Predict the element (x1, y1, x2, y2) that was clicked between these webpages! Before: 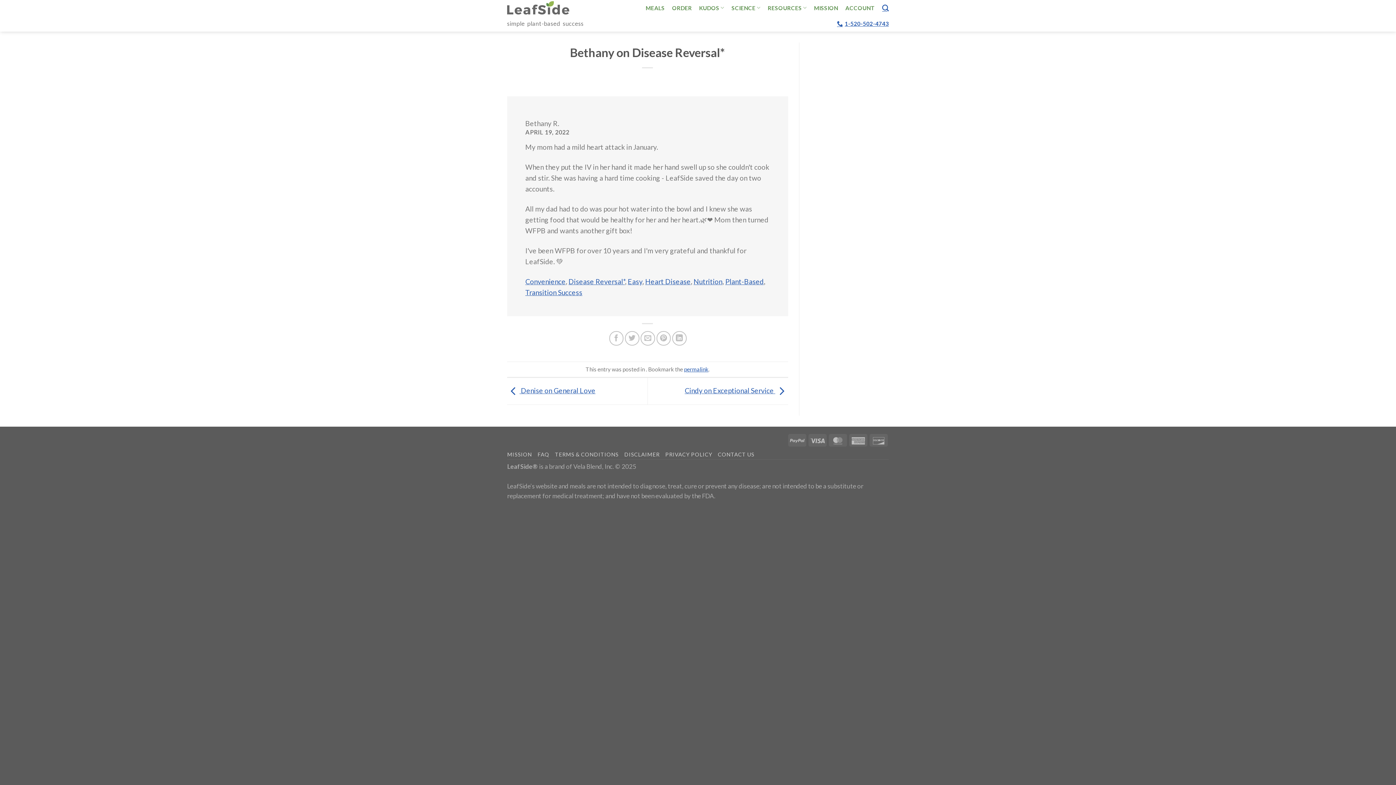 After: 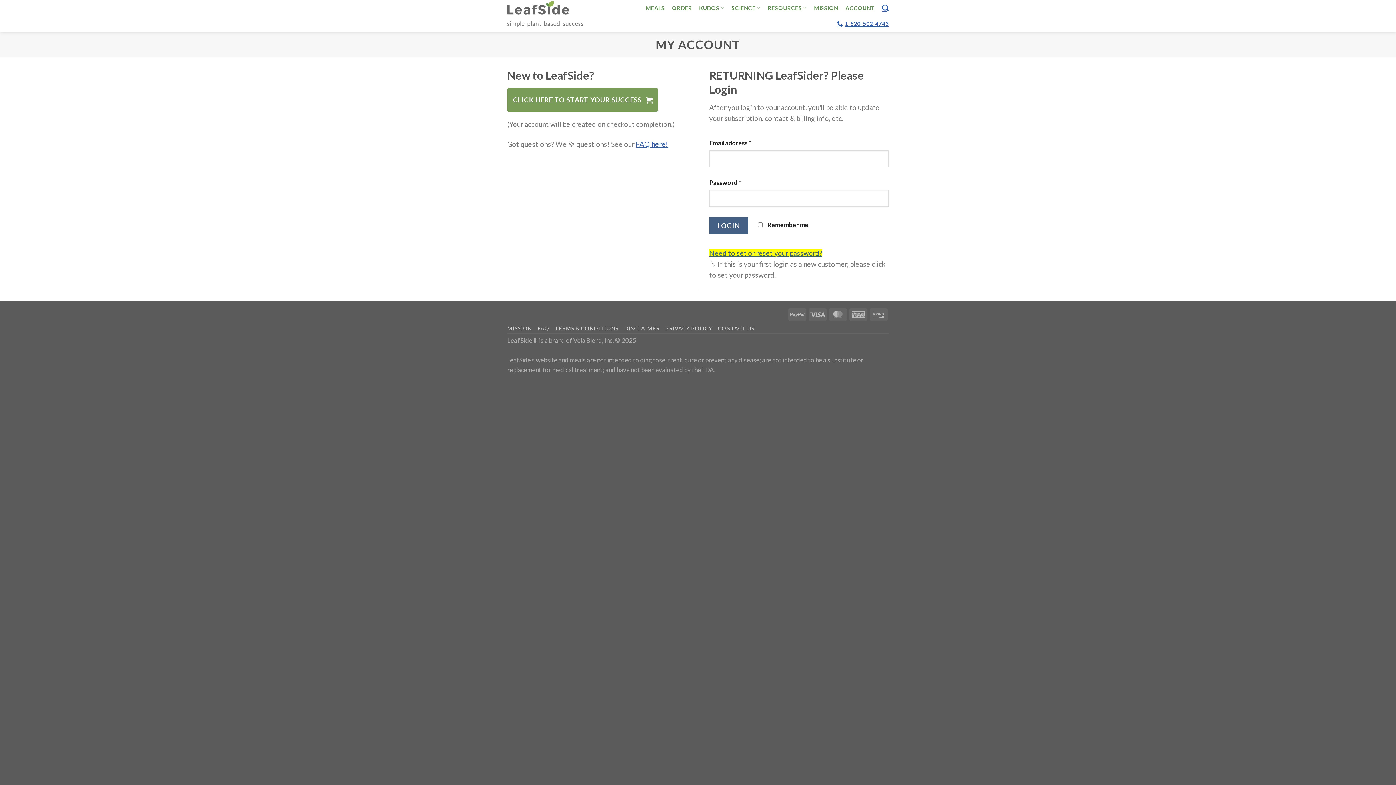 Action: bbox: (845, 1, 875, 14) label: ACCOUNT